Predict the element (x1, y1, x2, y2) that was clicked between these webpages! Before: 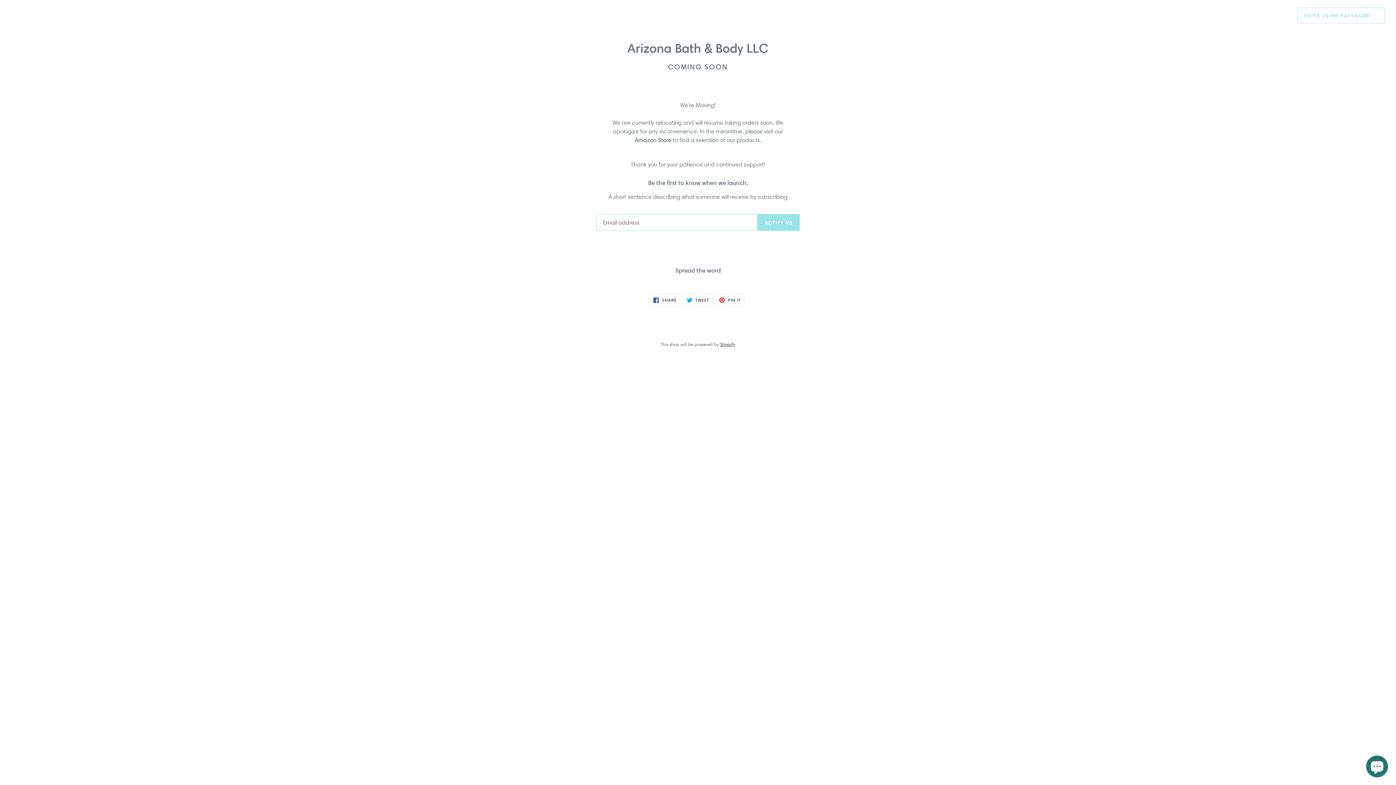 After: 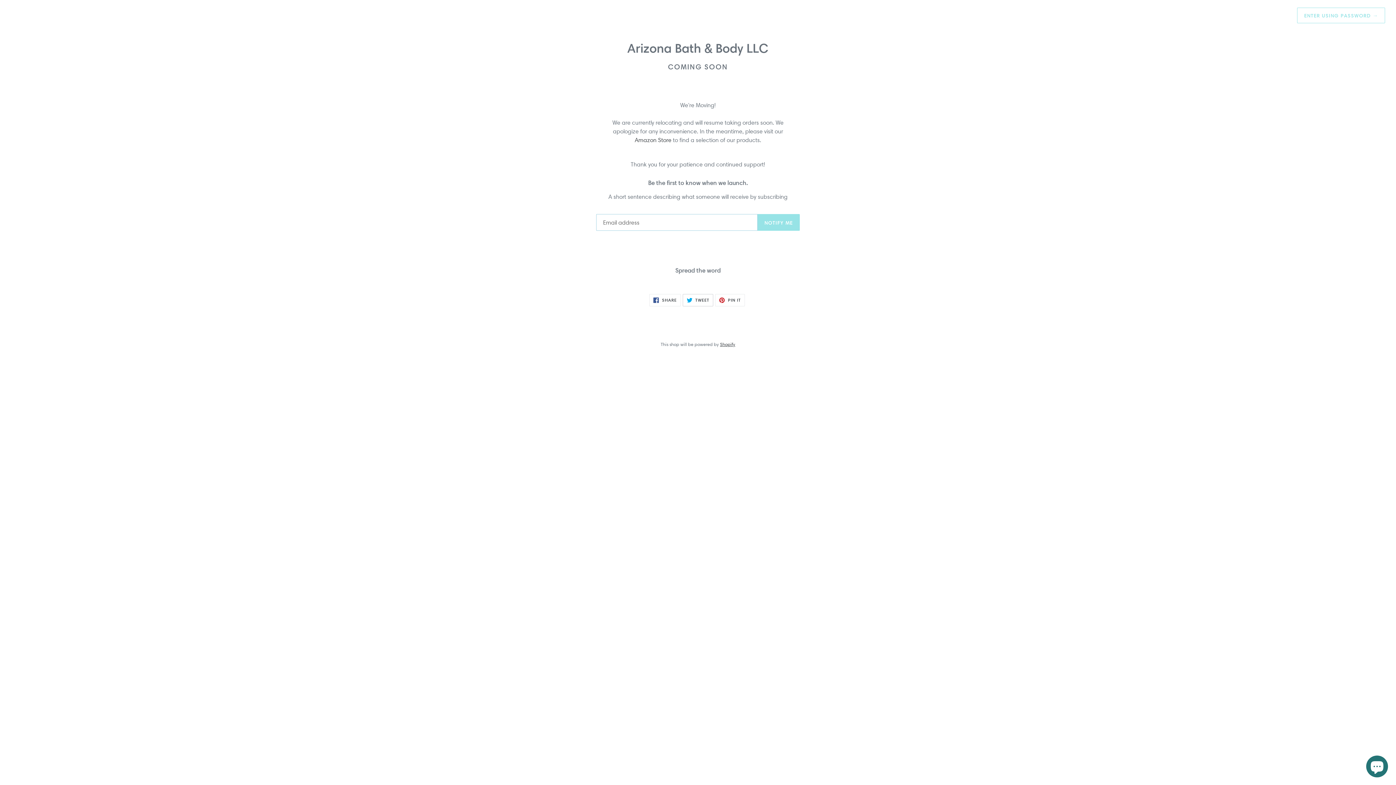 Action: bbox: (682, 294, 713, 306) label:  TWEET
TWEET ON TWITTER